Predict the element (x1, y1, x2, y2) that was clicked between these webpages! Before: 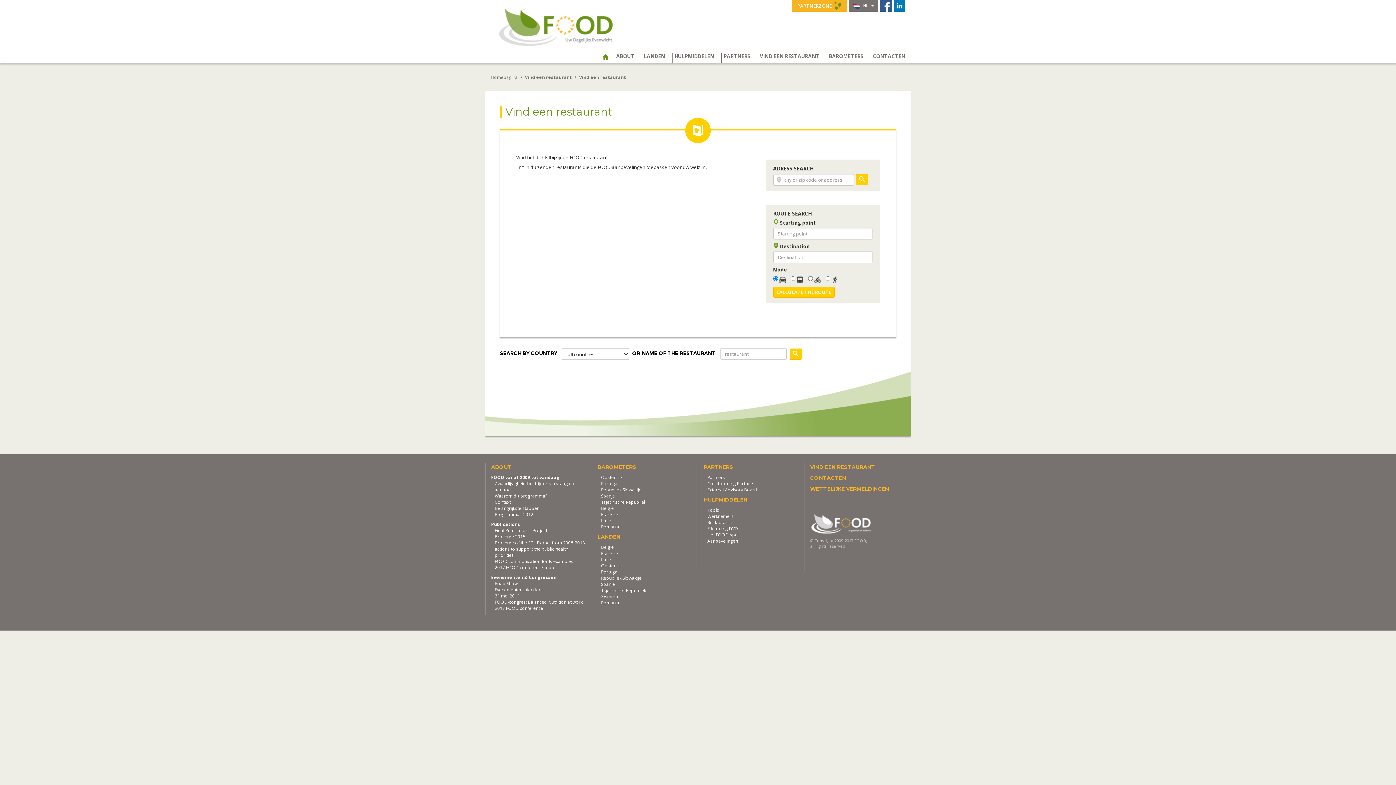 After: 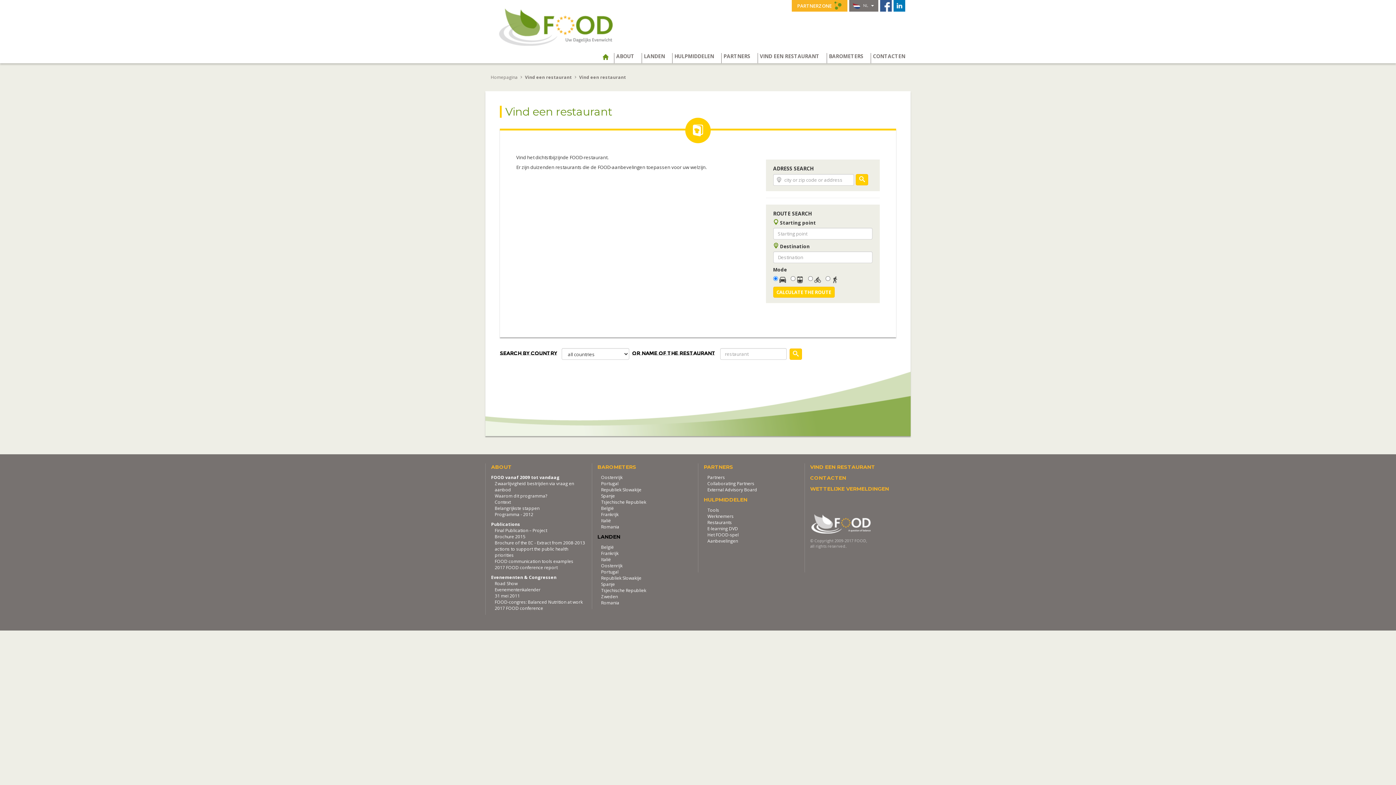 Action: bbox: (597, 533, 620, 540) label: LANDEN